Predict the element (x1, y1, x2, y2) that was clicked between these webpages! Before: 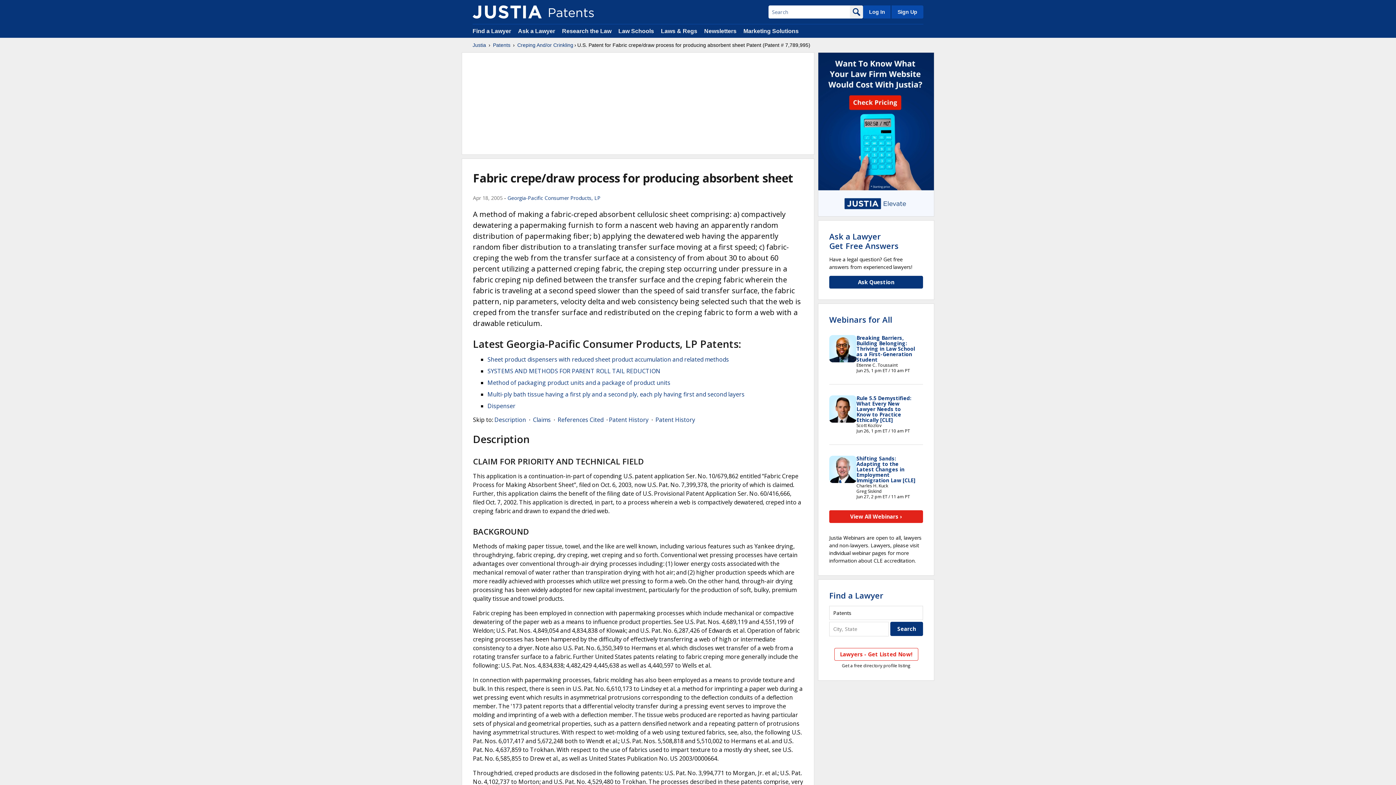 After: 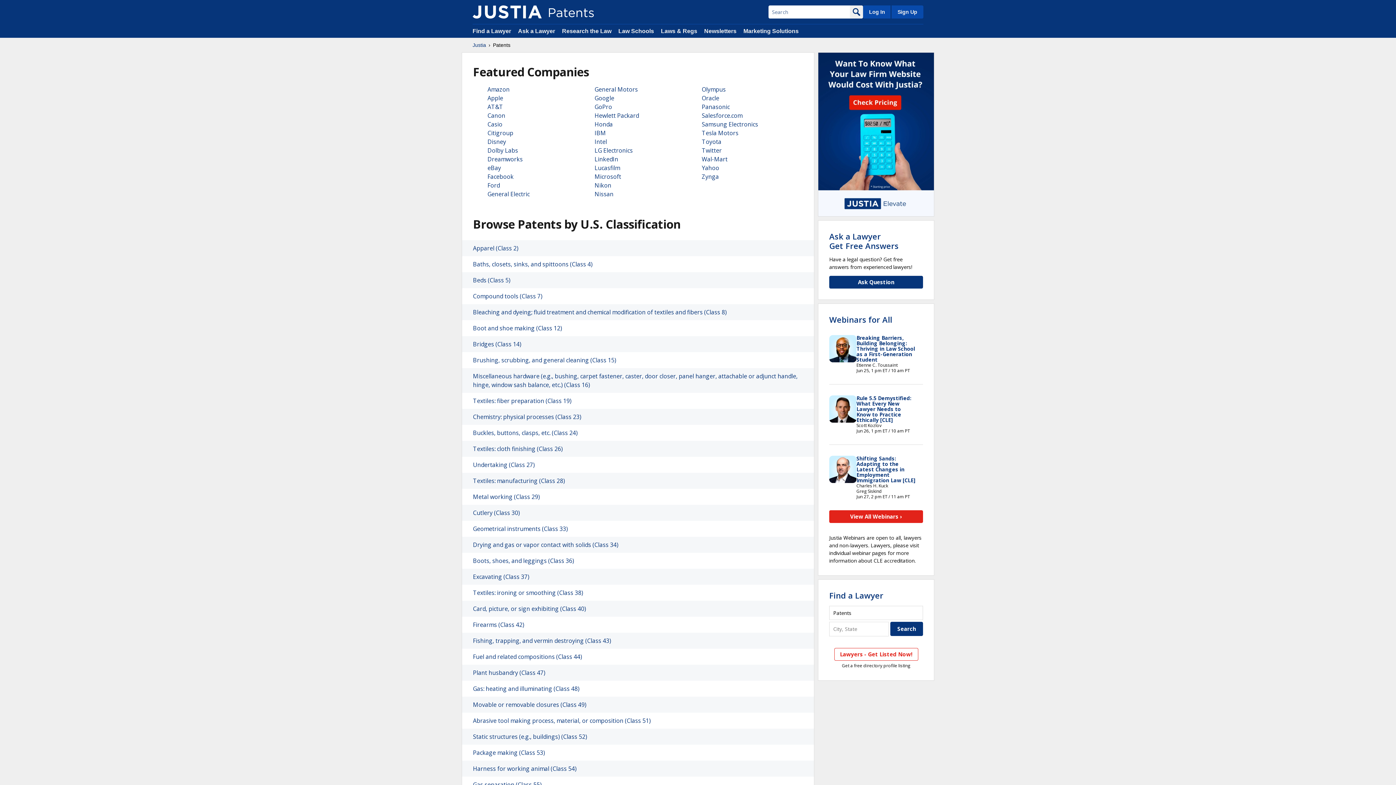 Action: label: Patents bbox: (493, 41, 510, 48)